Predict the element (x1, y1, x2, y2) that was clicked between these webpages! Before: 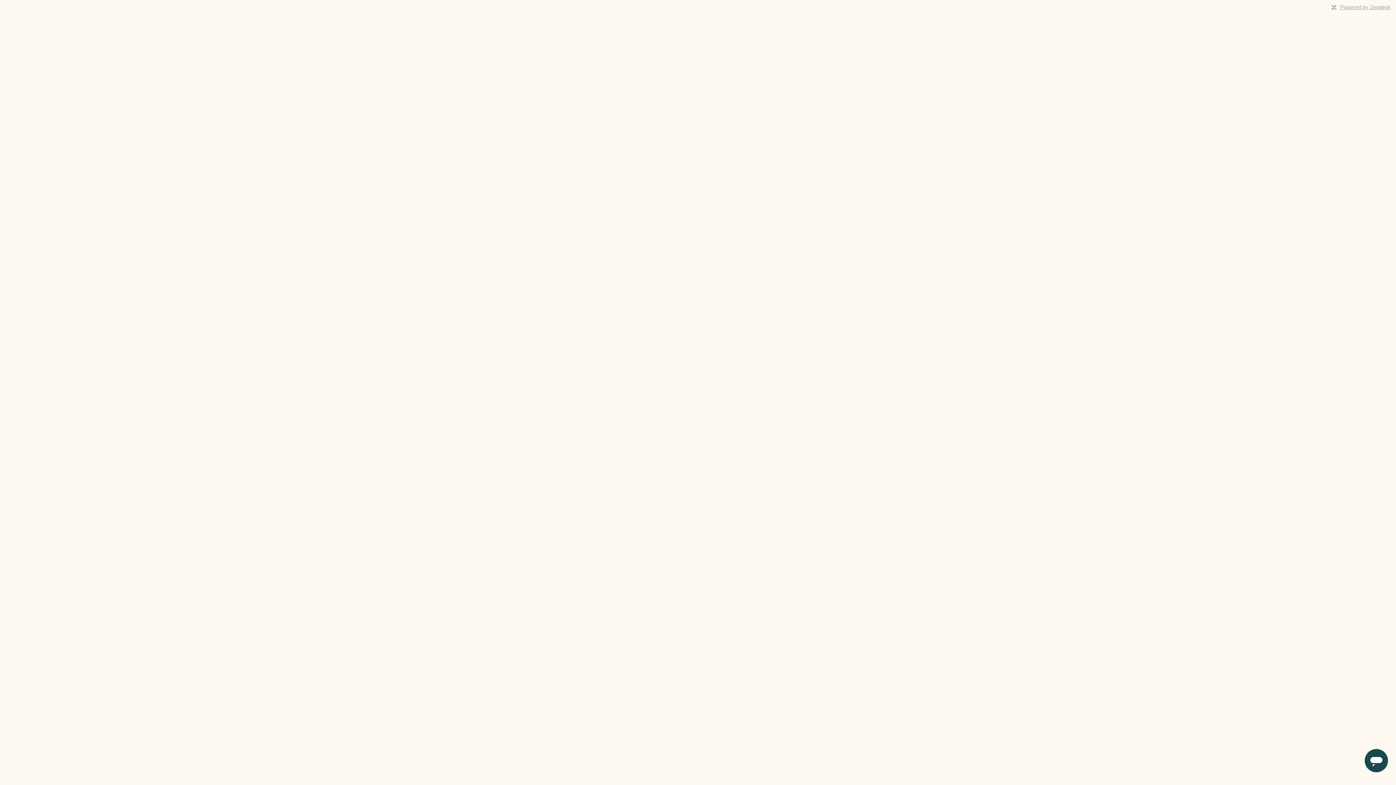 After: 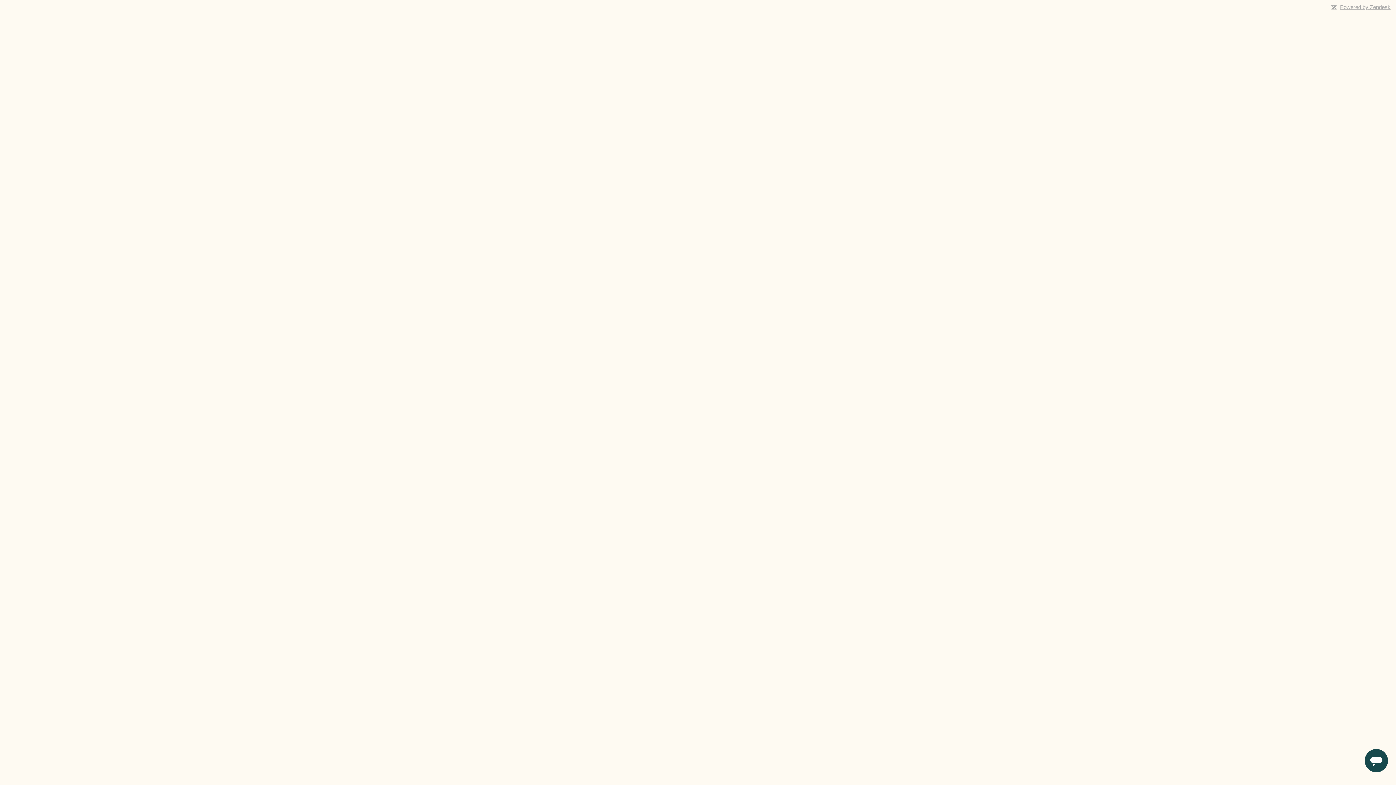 Action: bbox: (1340, 4, 1390, 10) label: Powered by Zendesk